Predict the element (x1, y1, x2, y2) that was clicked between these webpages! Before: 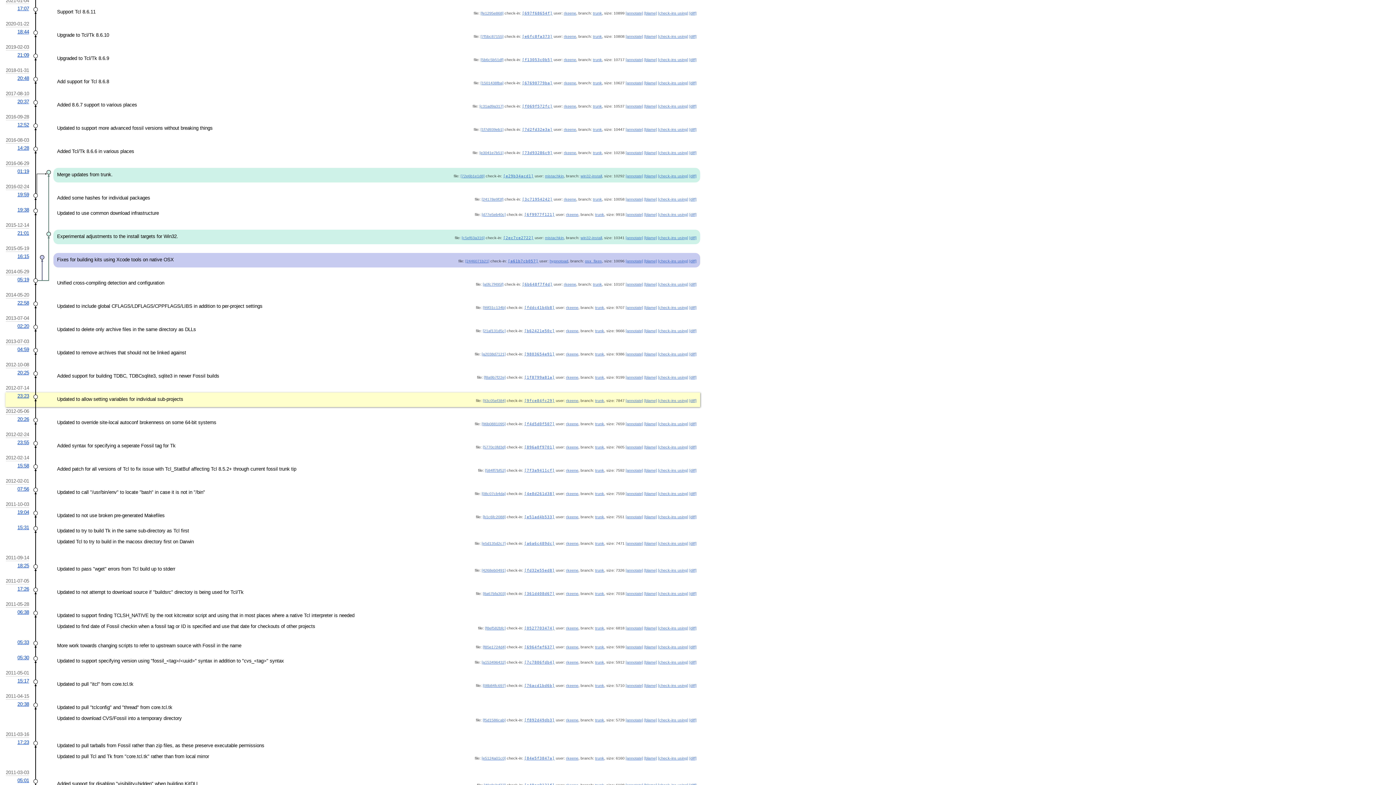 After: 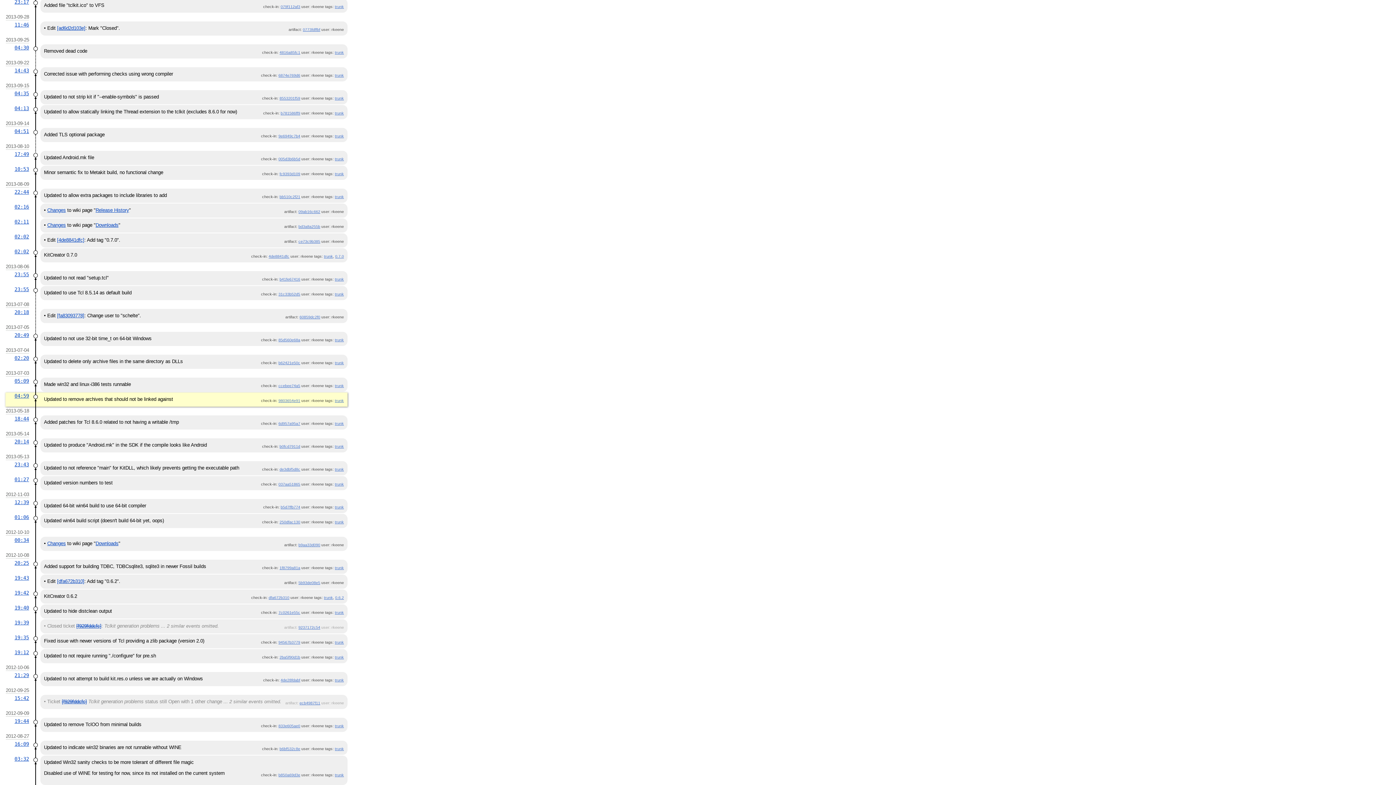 Action: label: rkeene bbox: (566, 352, 578, 356)